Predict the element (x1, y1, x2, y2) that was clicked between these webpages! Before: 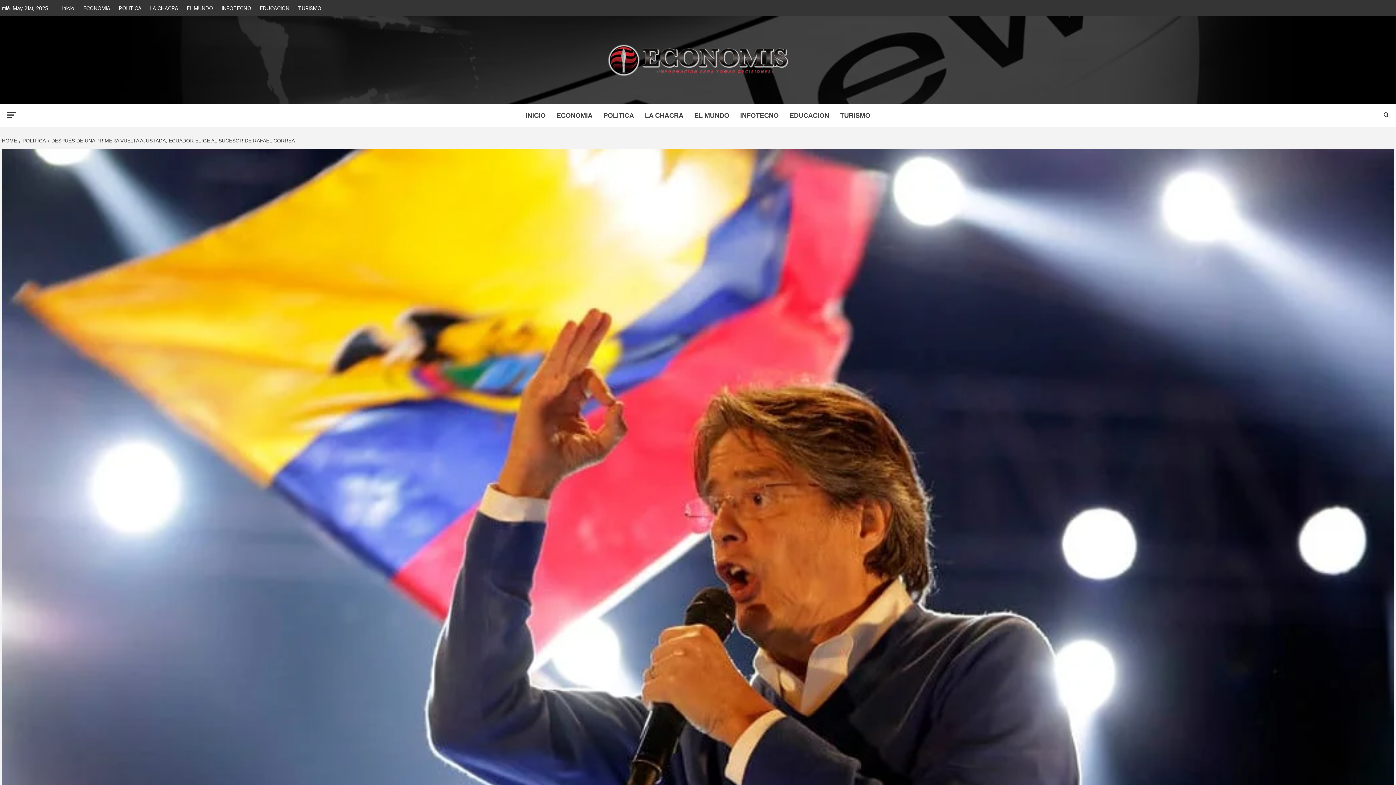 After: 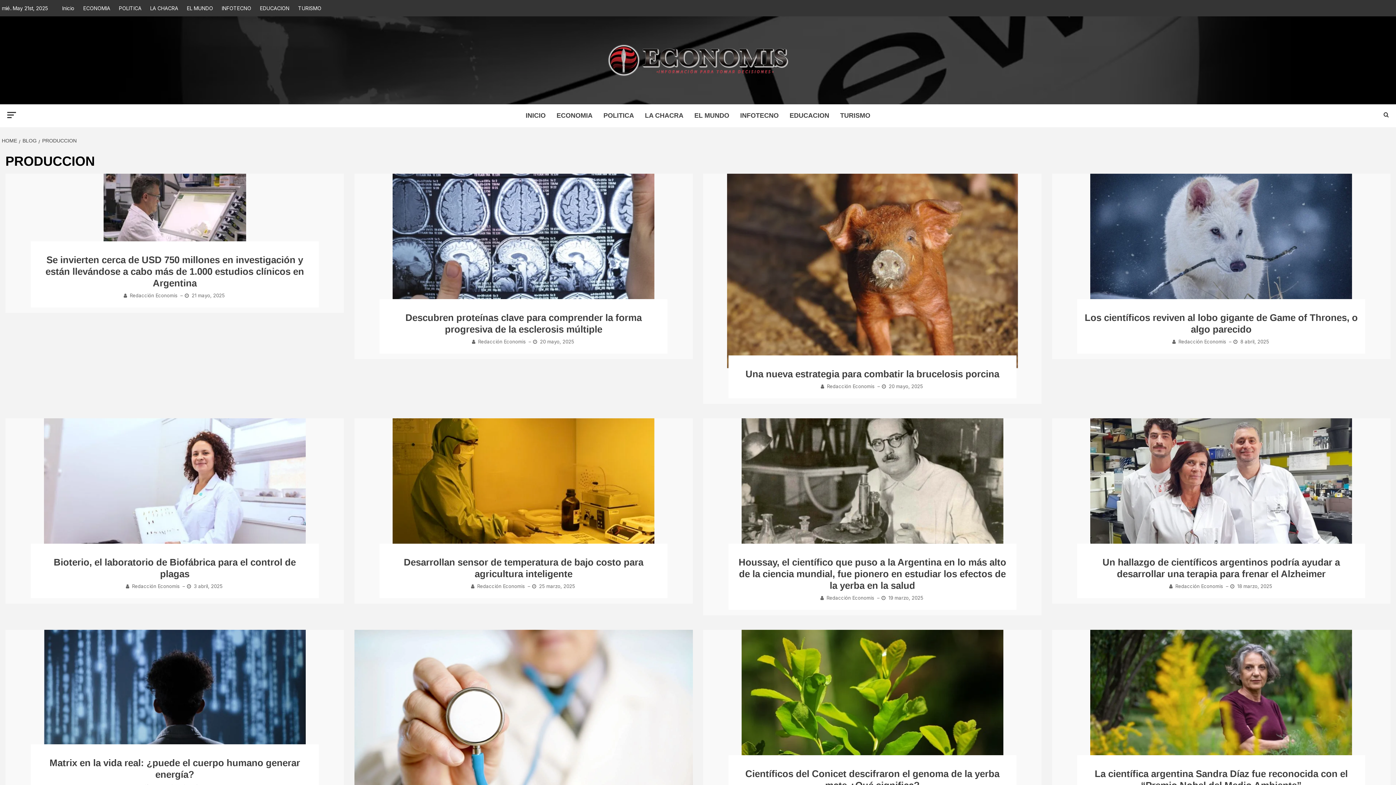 Action: label: LA CHACRA bbox: (639, 104, 689, 127)